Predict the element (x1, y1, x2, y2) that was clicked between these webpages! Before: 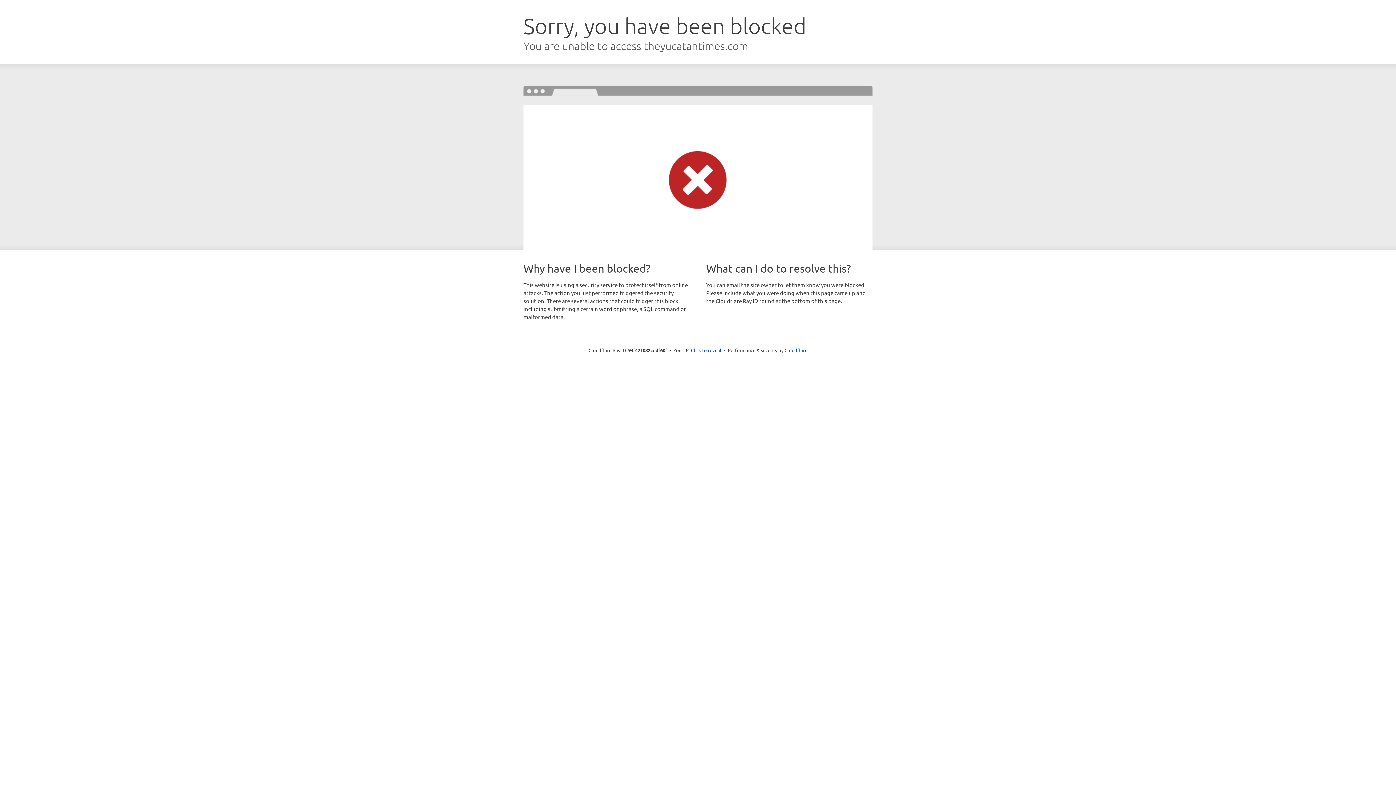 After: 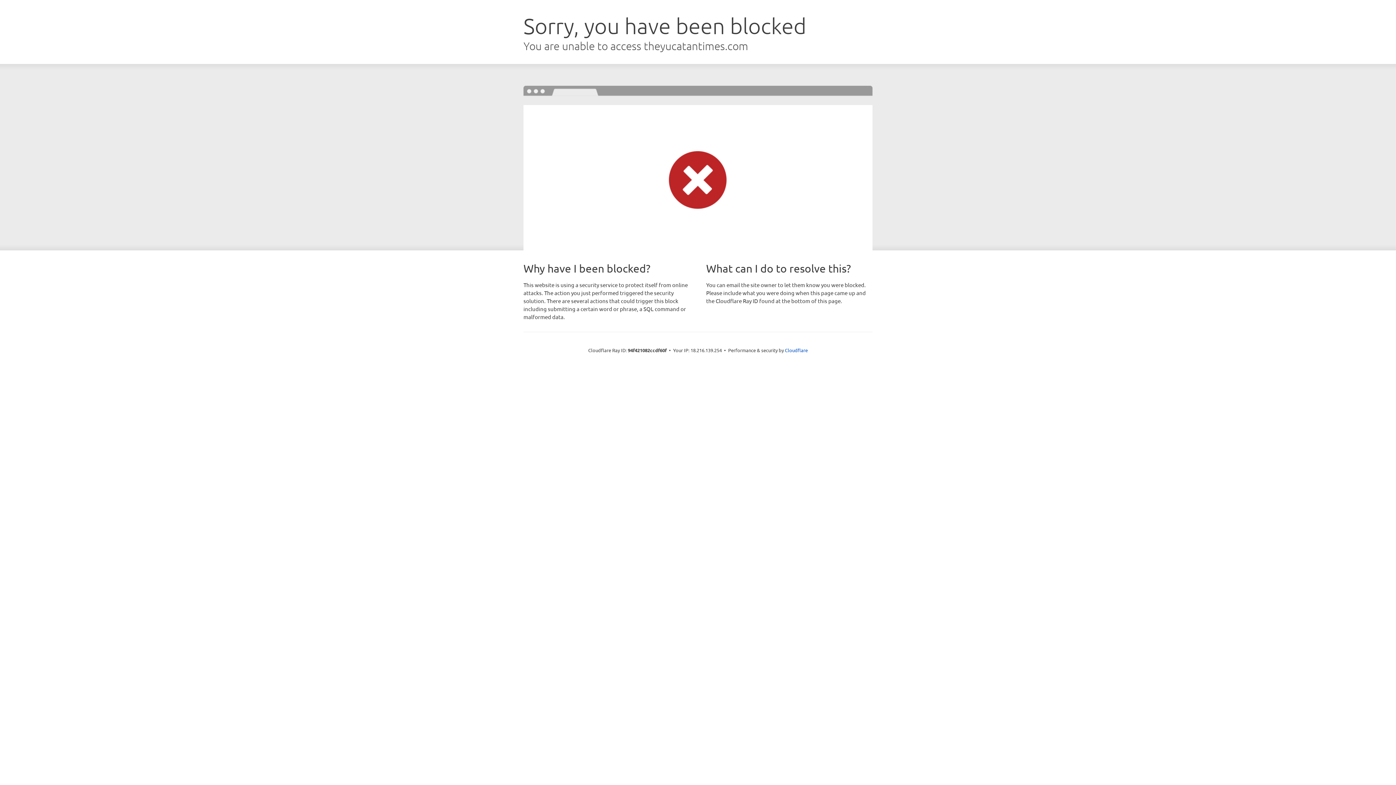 Action: bbox: (691, 346, 721, 353) label: Click to reveal